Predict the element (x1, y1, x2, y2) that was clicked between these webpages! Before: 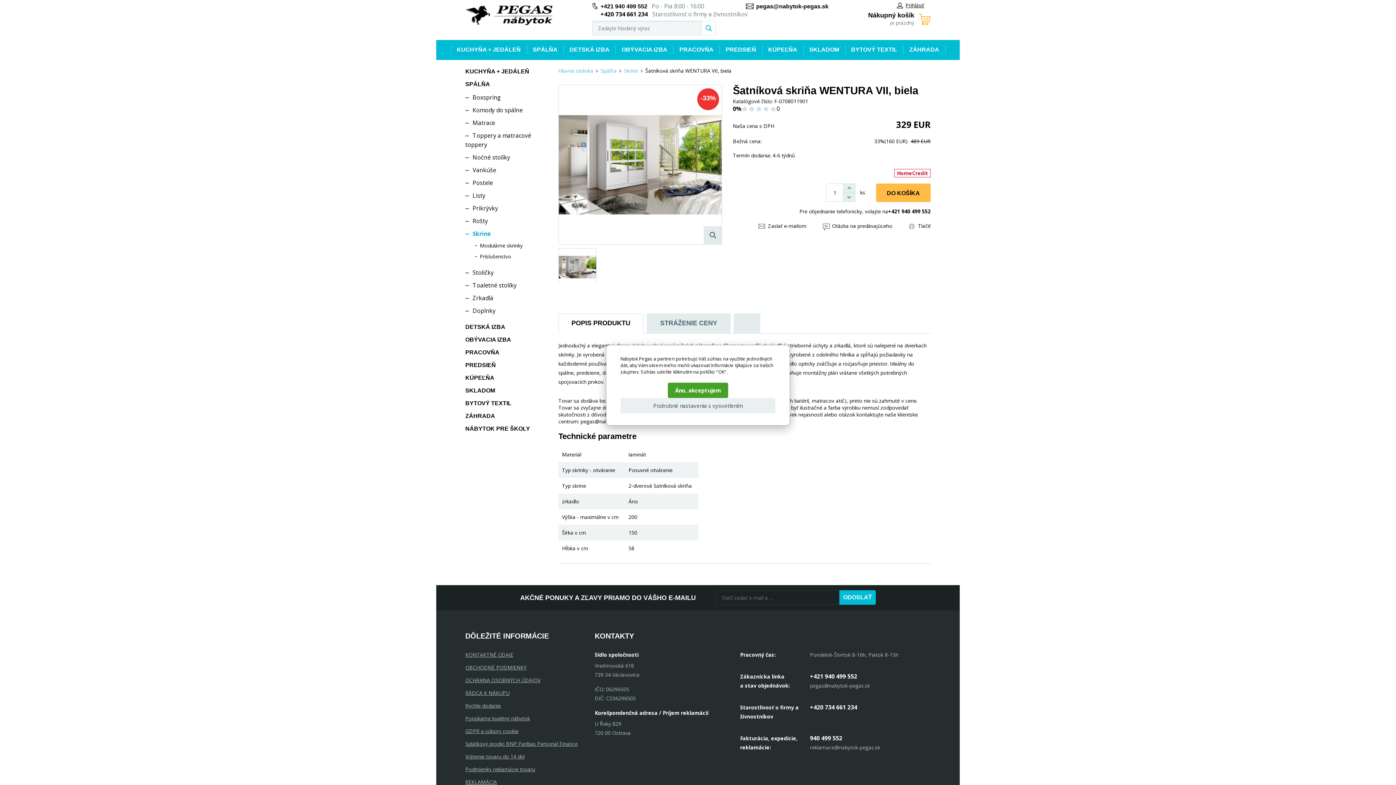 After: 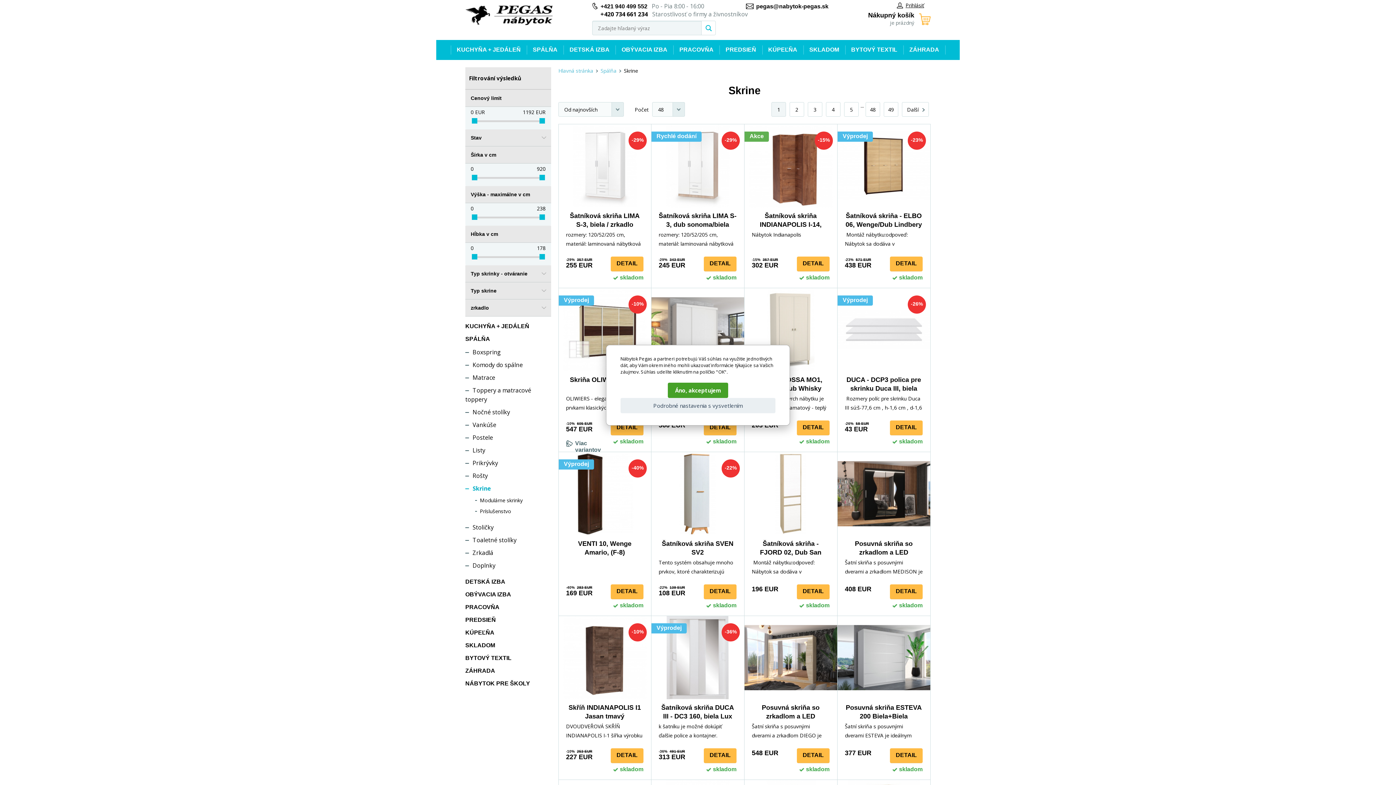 Action: bbox: (624, 67, 638, 74) label: Skrine